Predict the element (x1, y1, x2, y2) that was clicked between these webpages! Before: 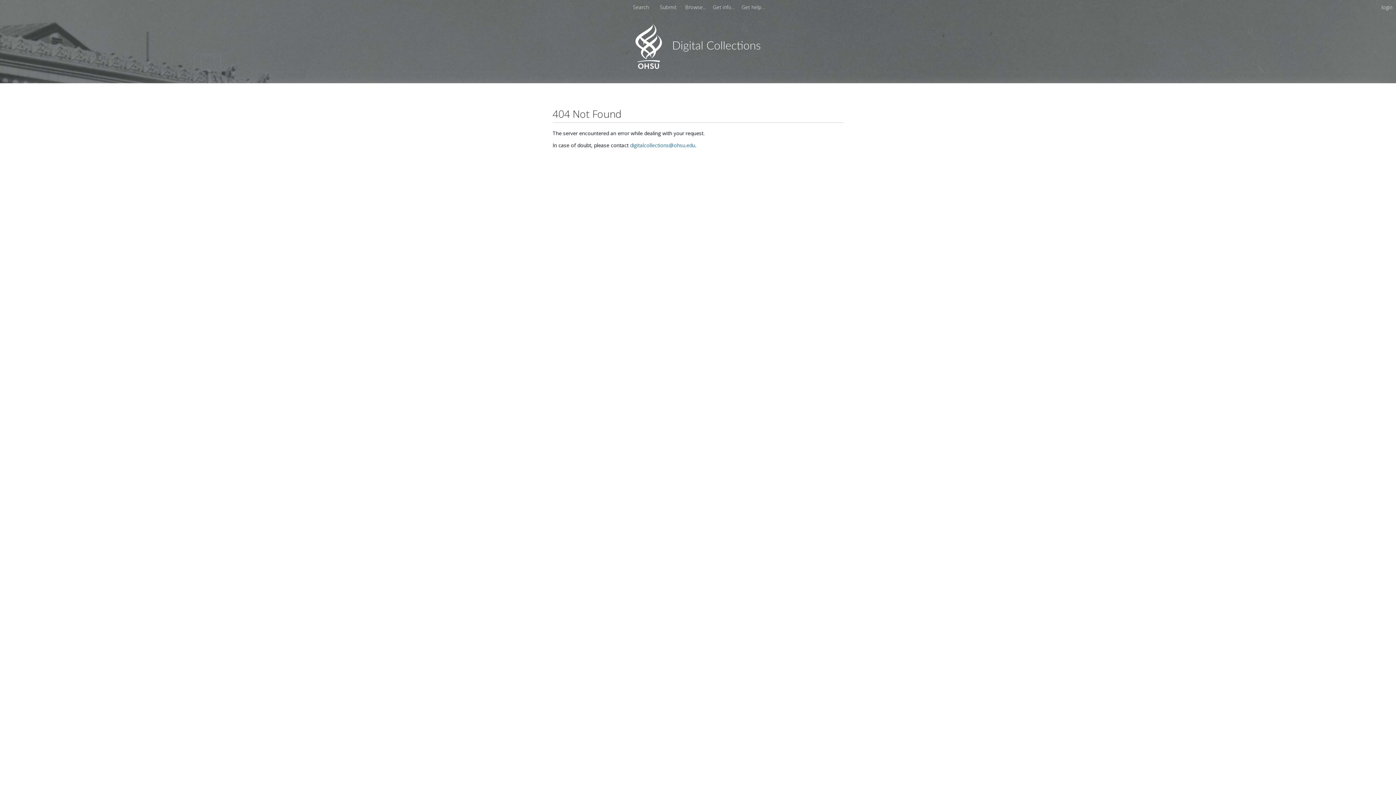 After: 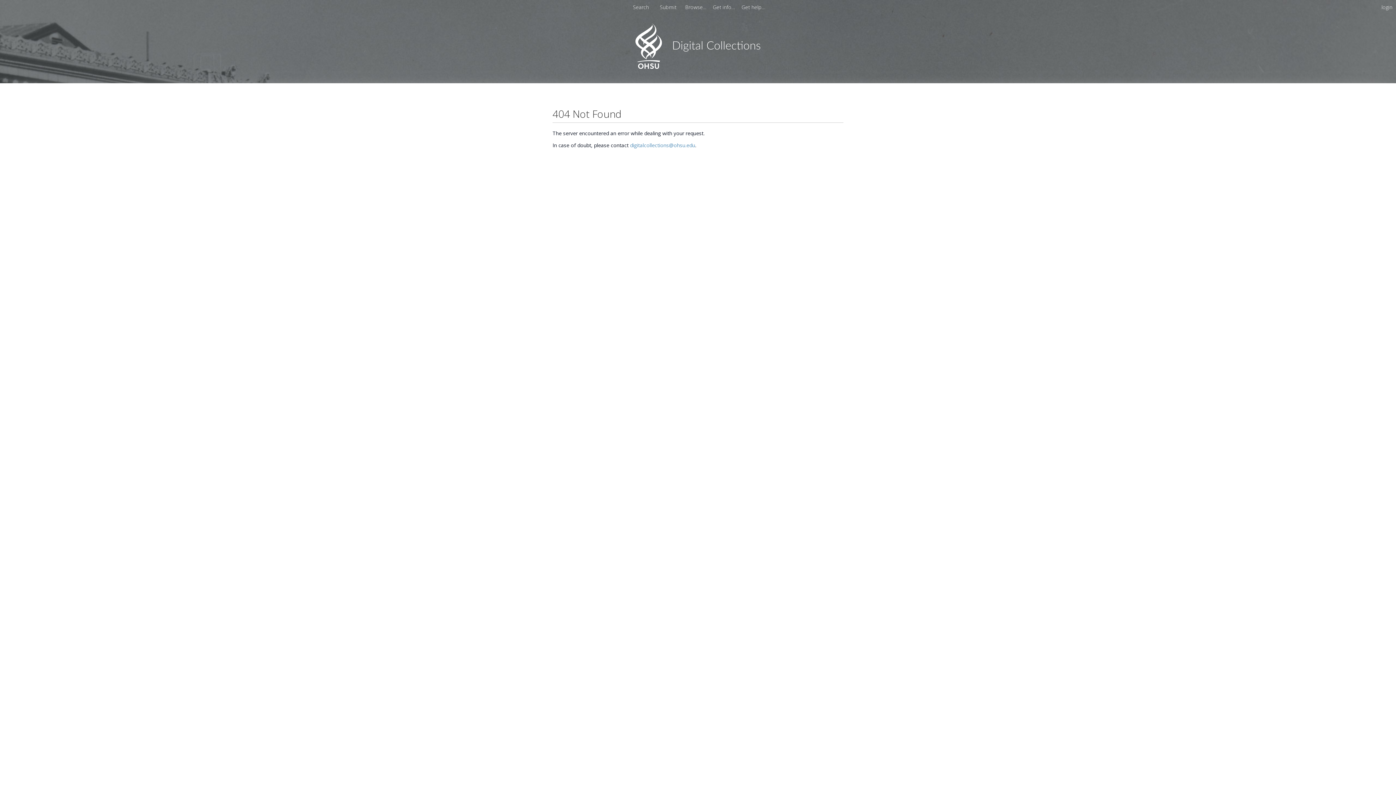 Action: bbox: (630, 141, 695, 148) label: digitalcollections@ohsu.edu